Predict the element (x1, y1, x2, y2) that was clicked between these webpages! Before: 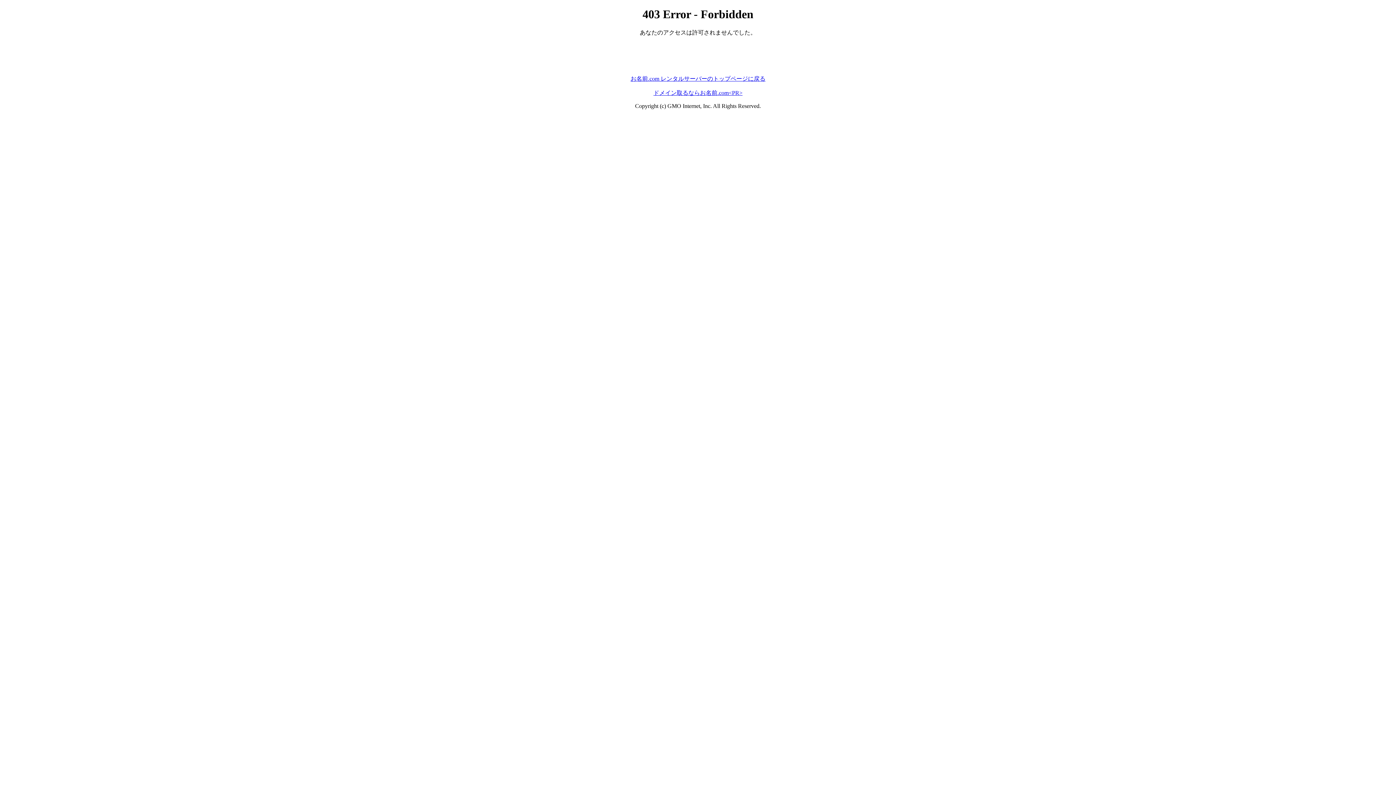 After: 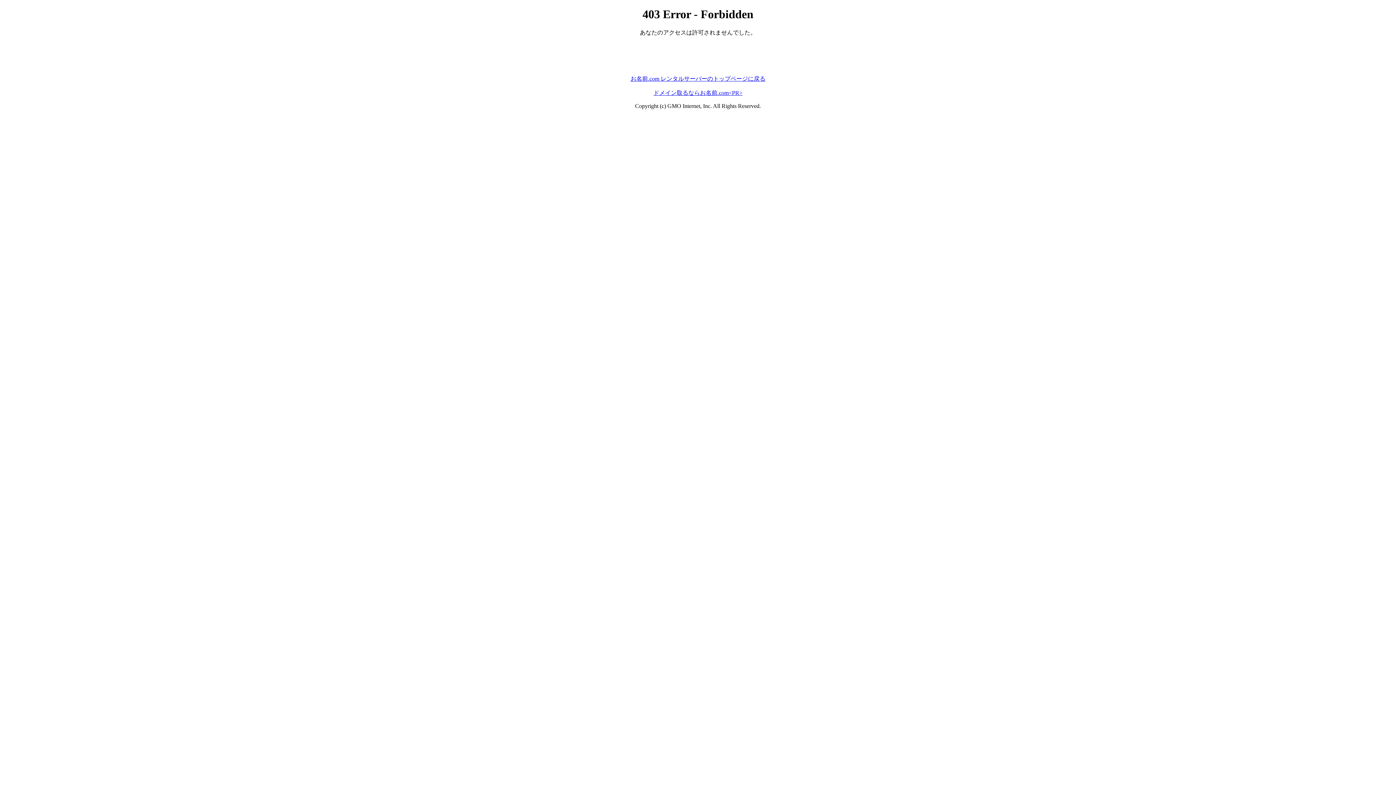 Action: label: お名前.com レンタルサーバーのトップページに戻る bbox: (630, 75, 765, 81)